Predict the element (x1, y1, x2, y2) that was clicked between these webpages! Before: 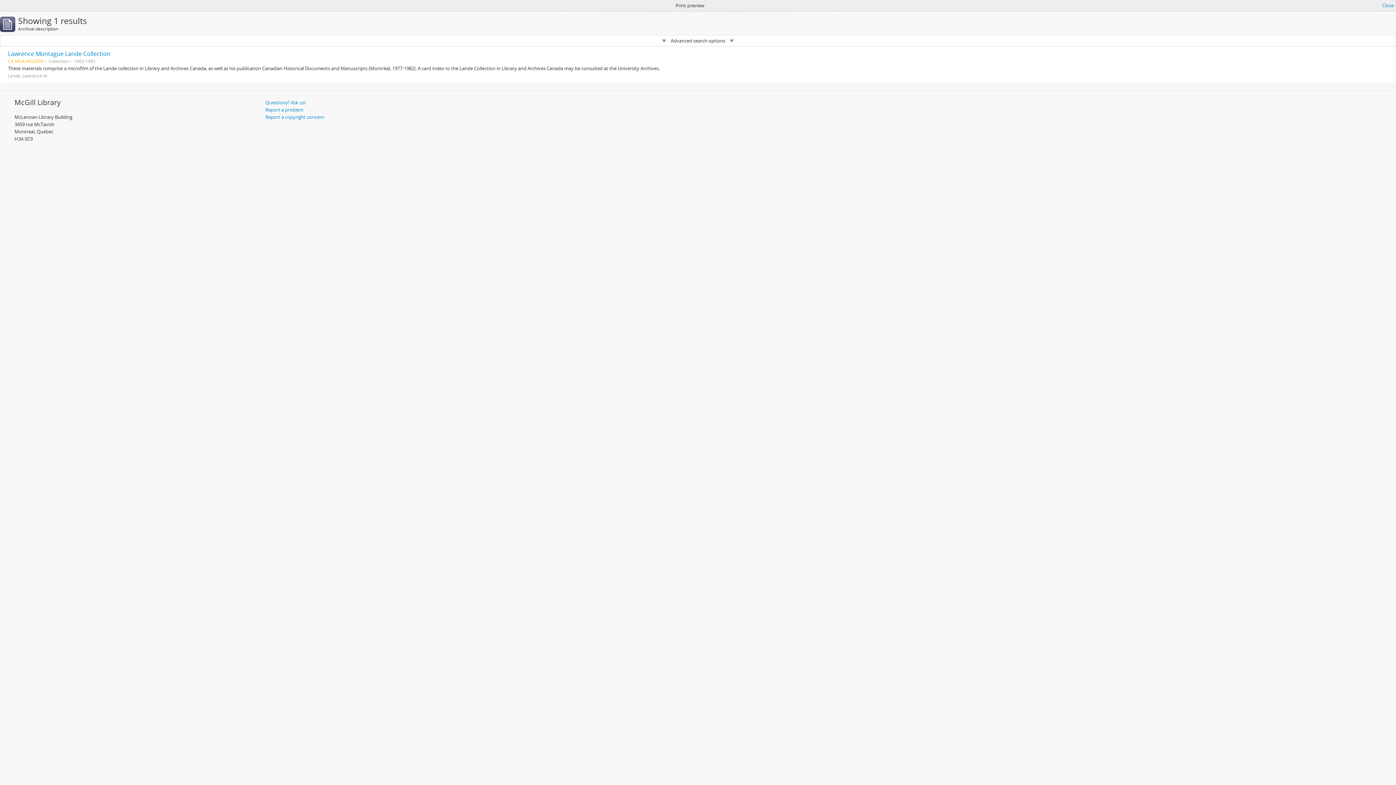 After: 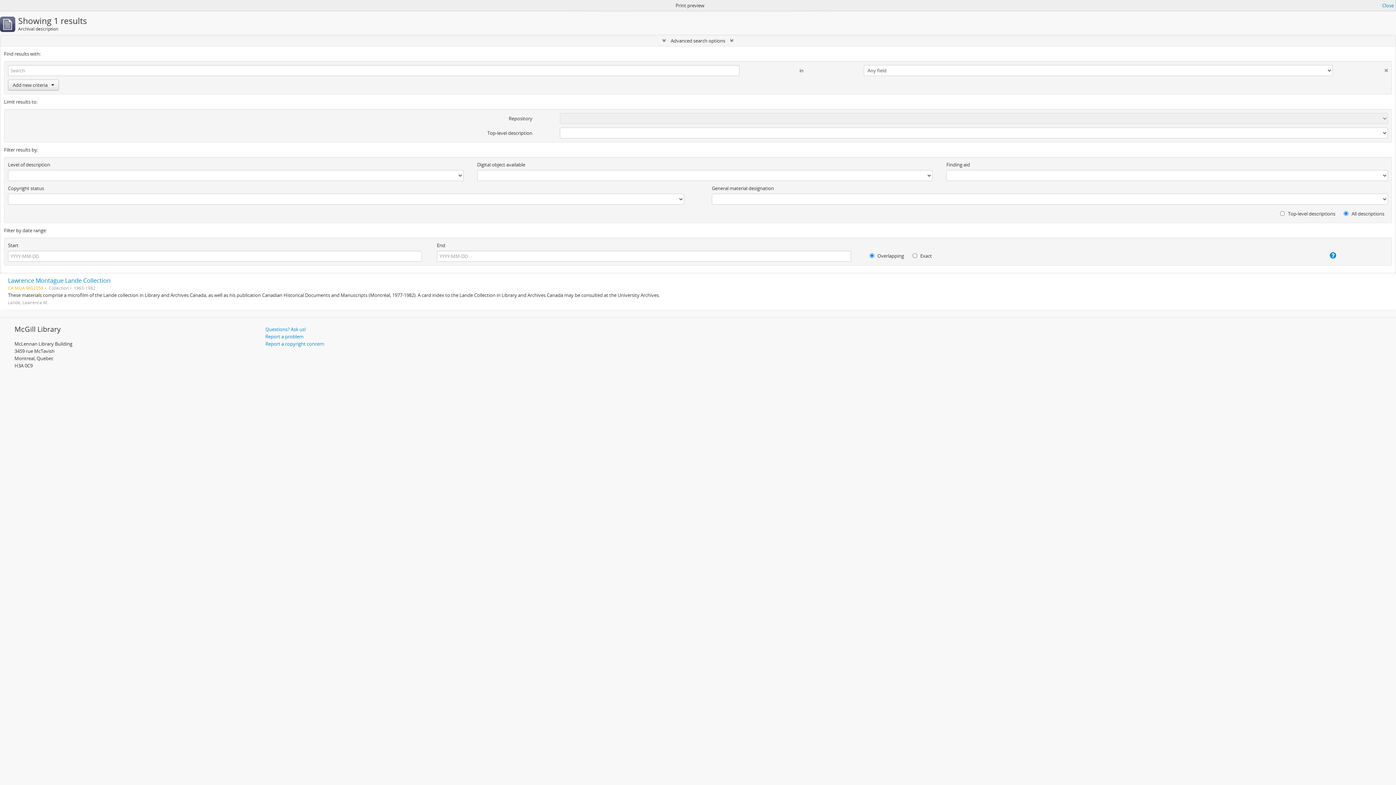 Action: label:  Advanced search options  bbox: (0, 35, 1396, 46)